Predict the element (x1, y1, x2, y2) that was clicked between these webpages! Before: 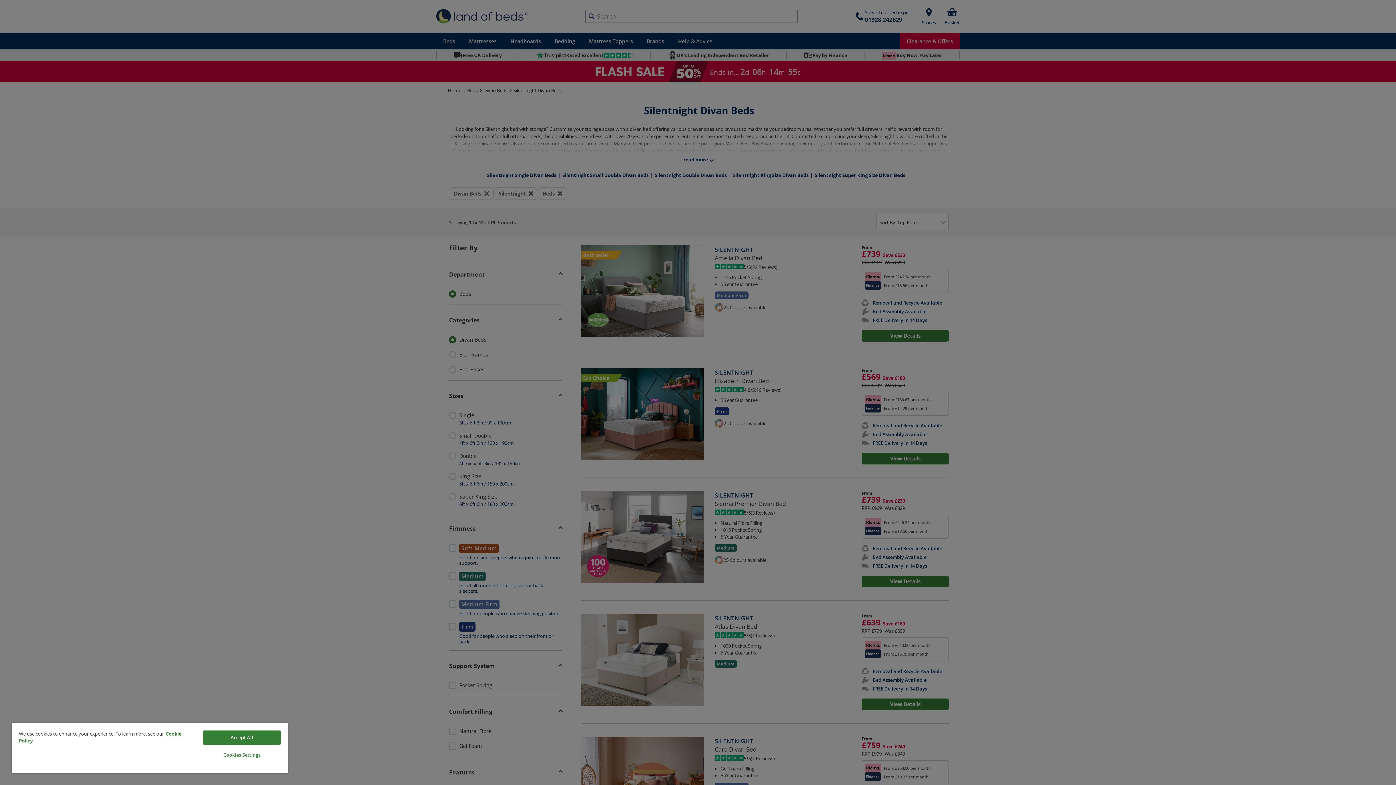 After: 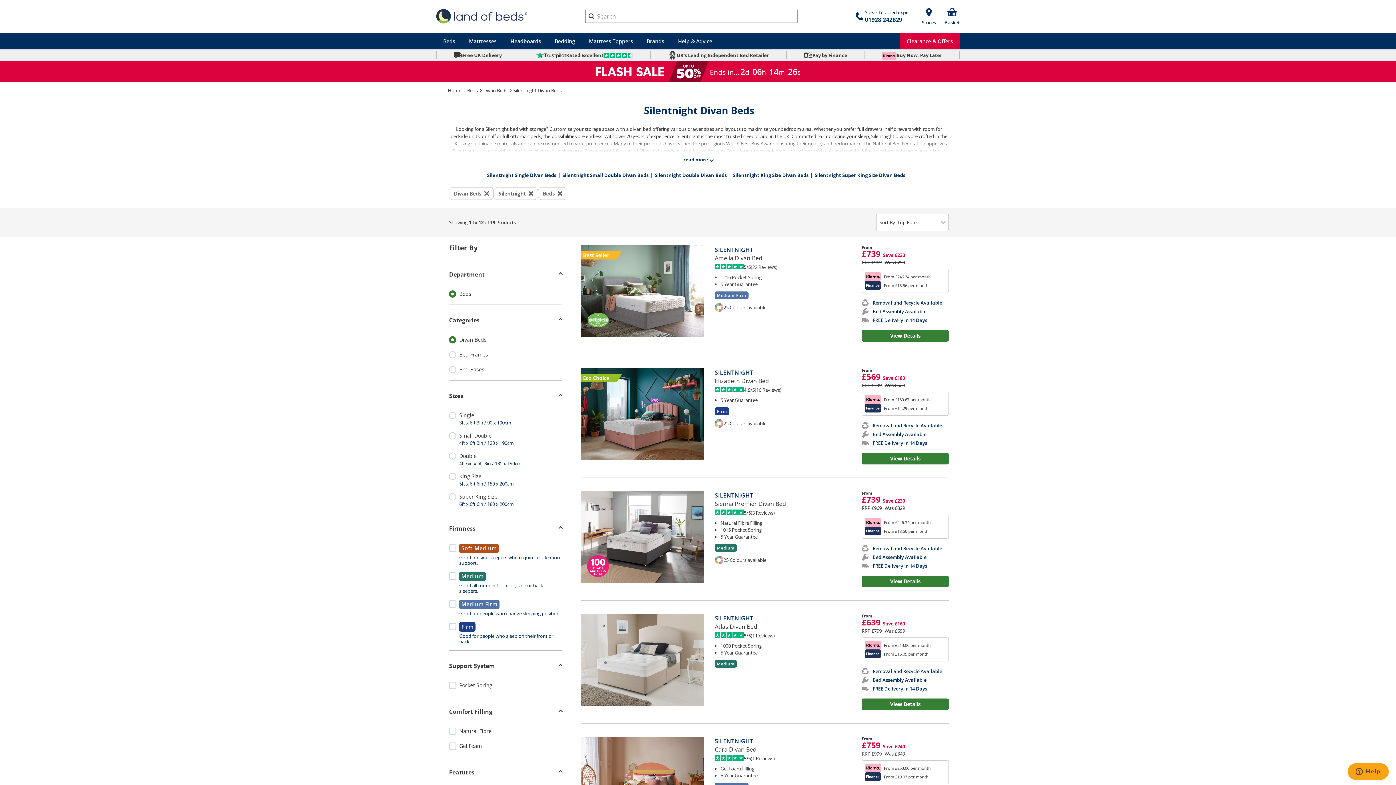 Action: bbox: (203, 730, 280, 745) label: Accept All